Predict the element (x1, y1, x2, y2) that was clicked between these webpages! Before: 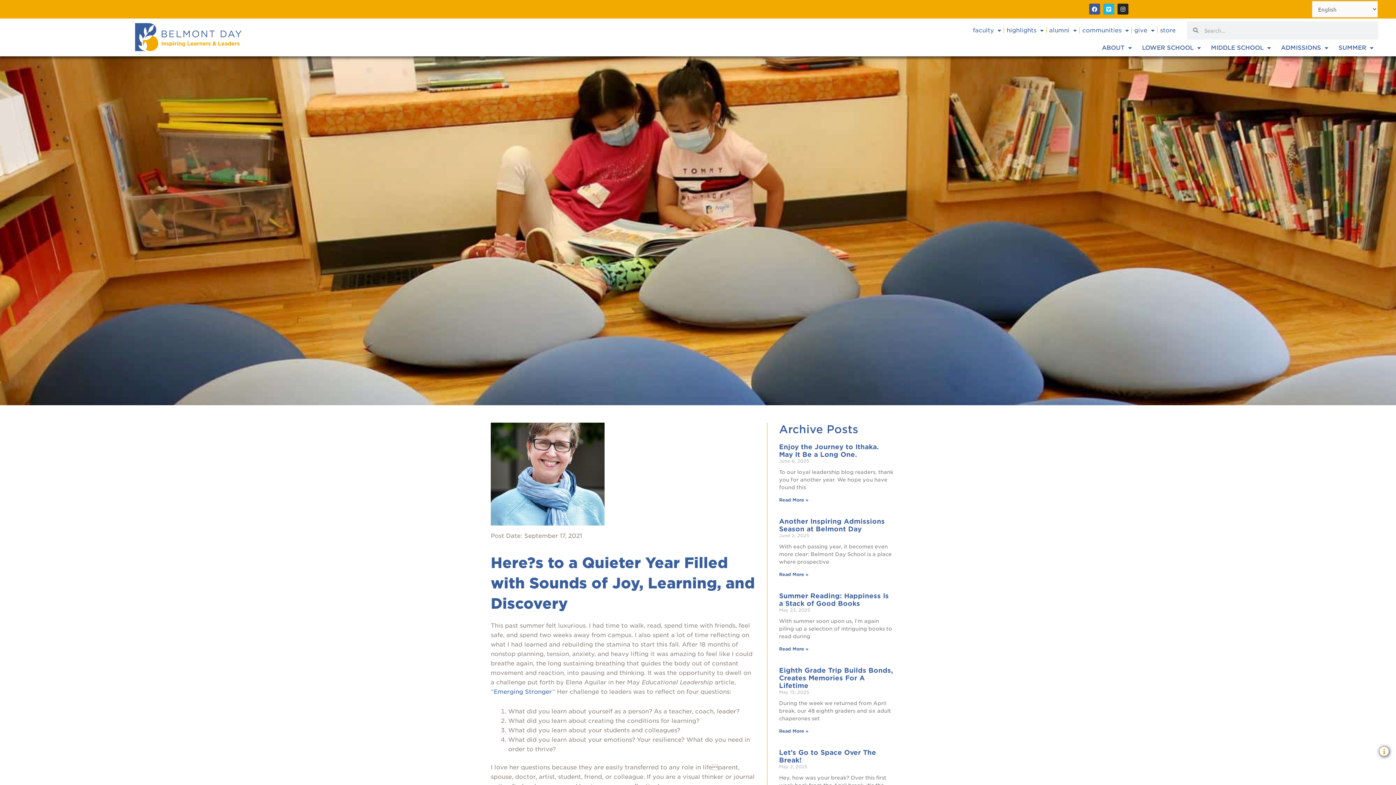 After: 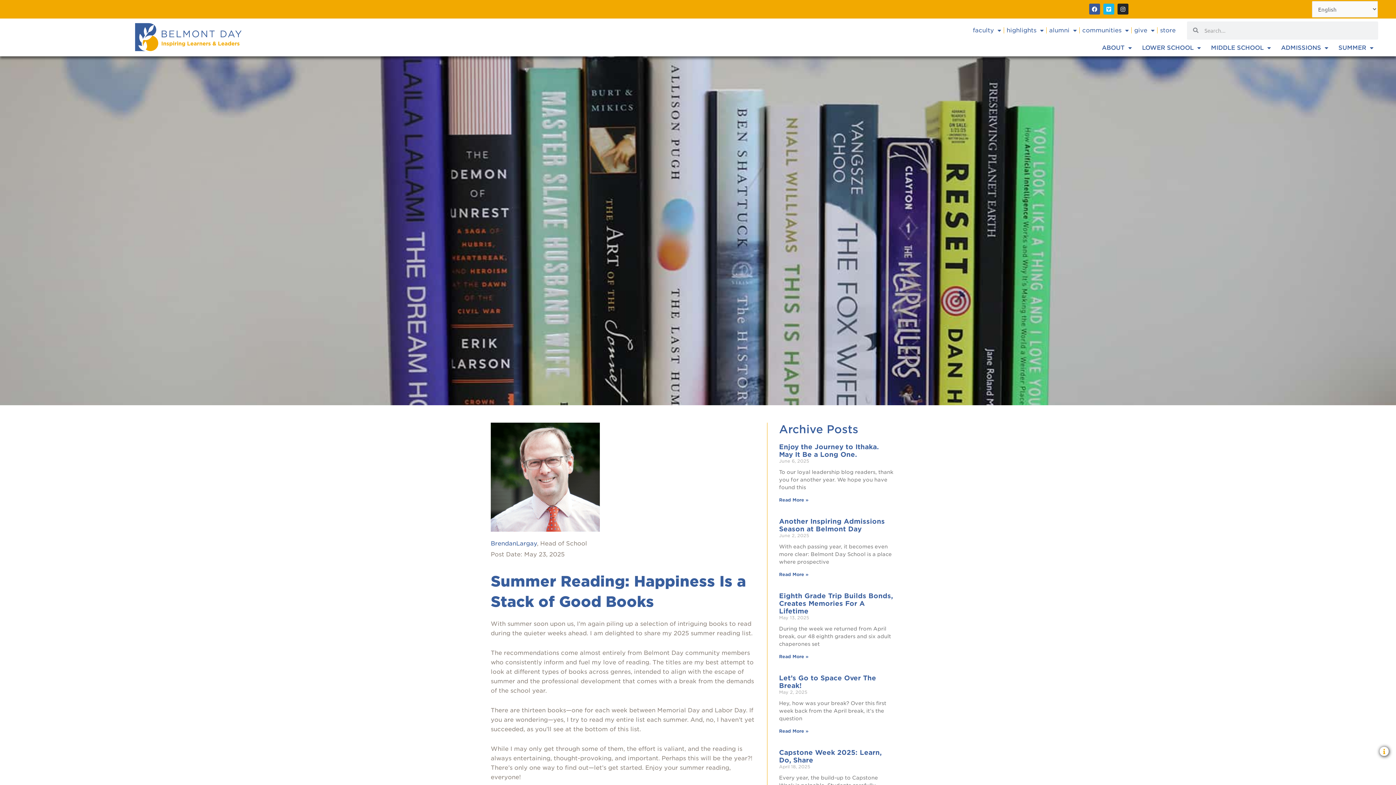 Action: bbox: (779, 592, 889, 607) label: Summer Reading: Happiness Is a Stack of Good Books